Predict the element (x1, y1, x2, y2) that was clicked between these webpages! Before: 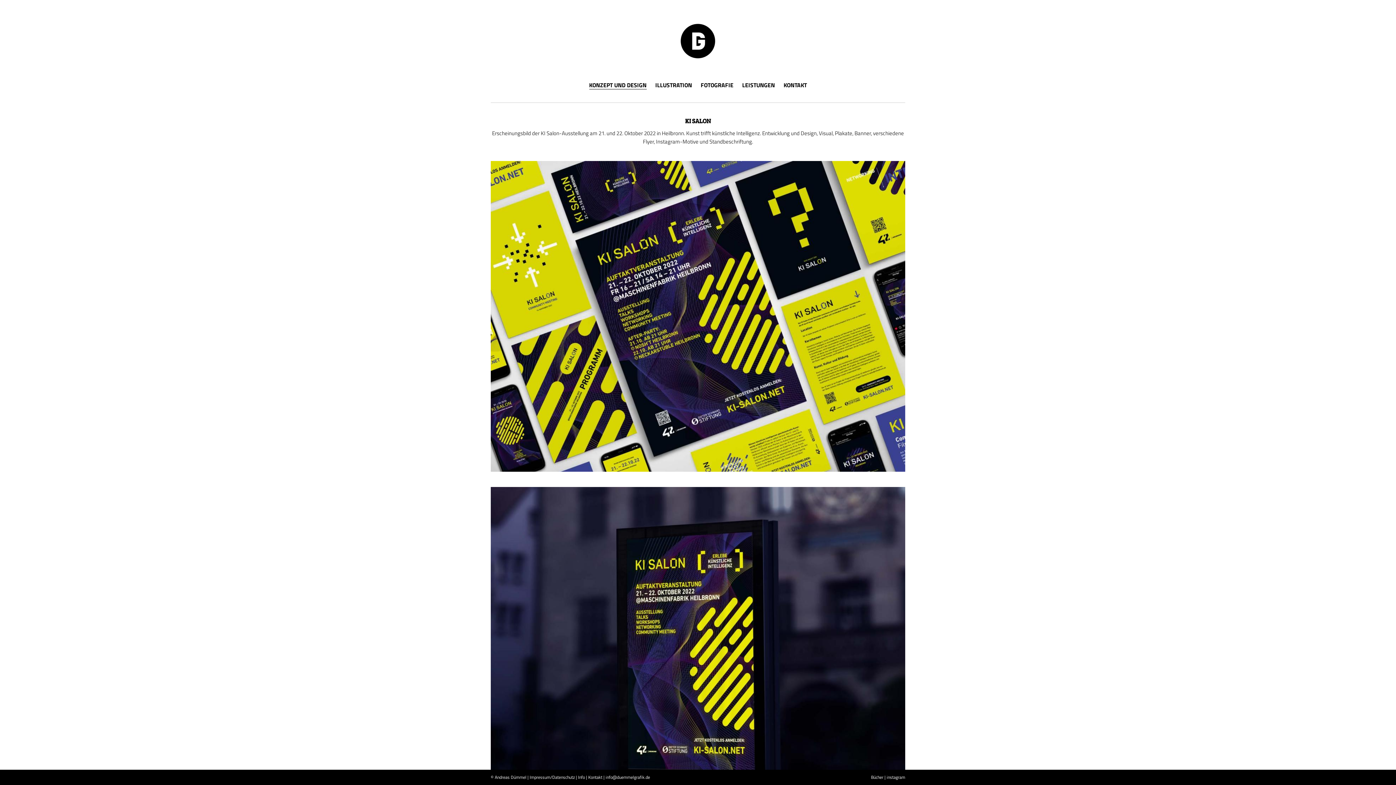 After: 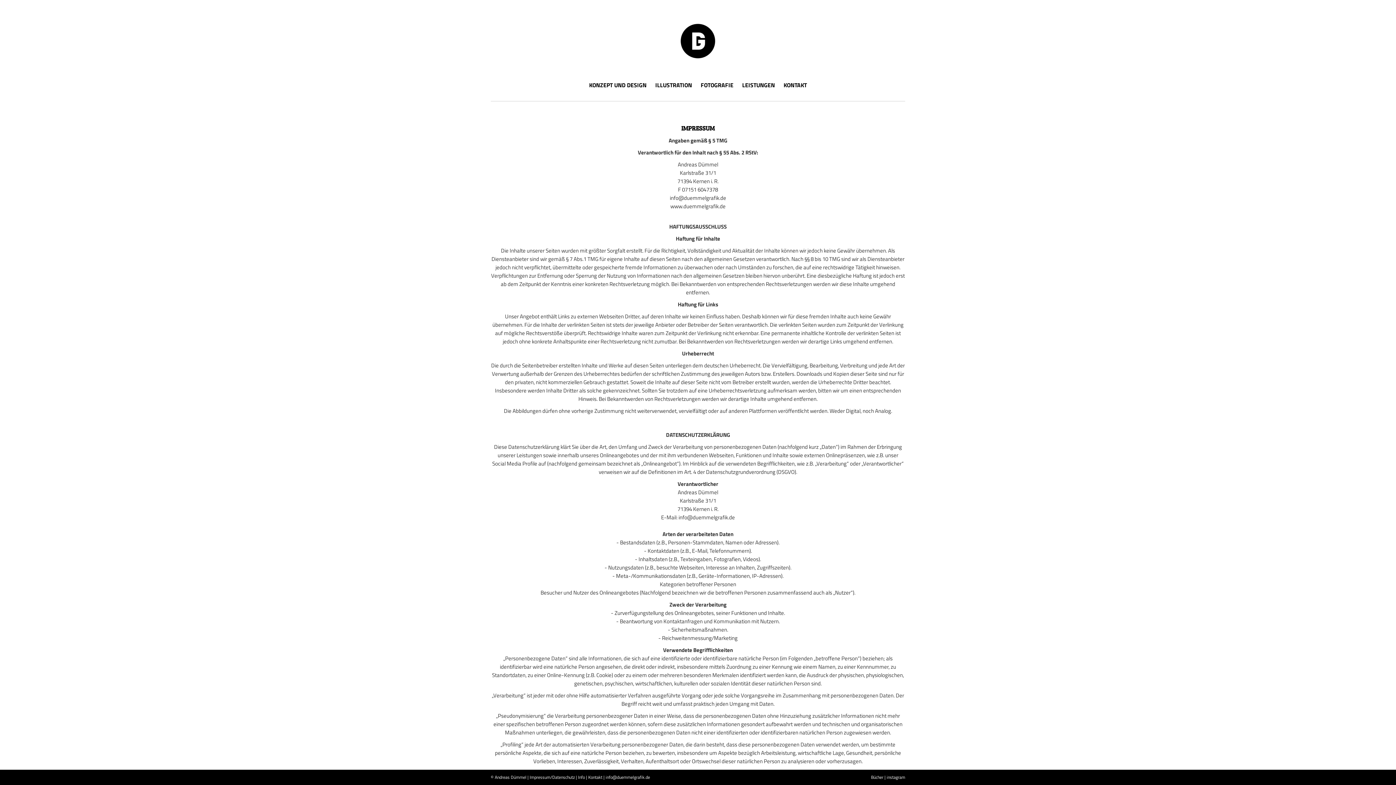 Action: bbox: (529, 774, 574, 781) label: Impressum/Datenschutz